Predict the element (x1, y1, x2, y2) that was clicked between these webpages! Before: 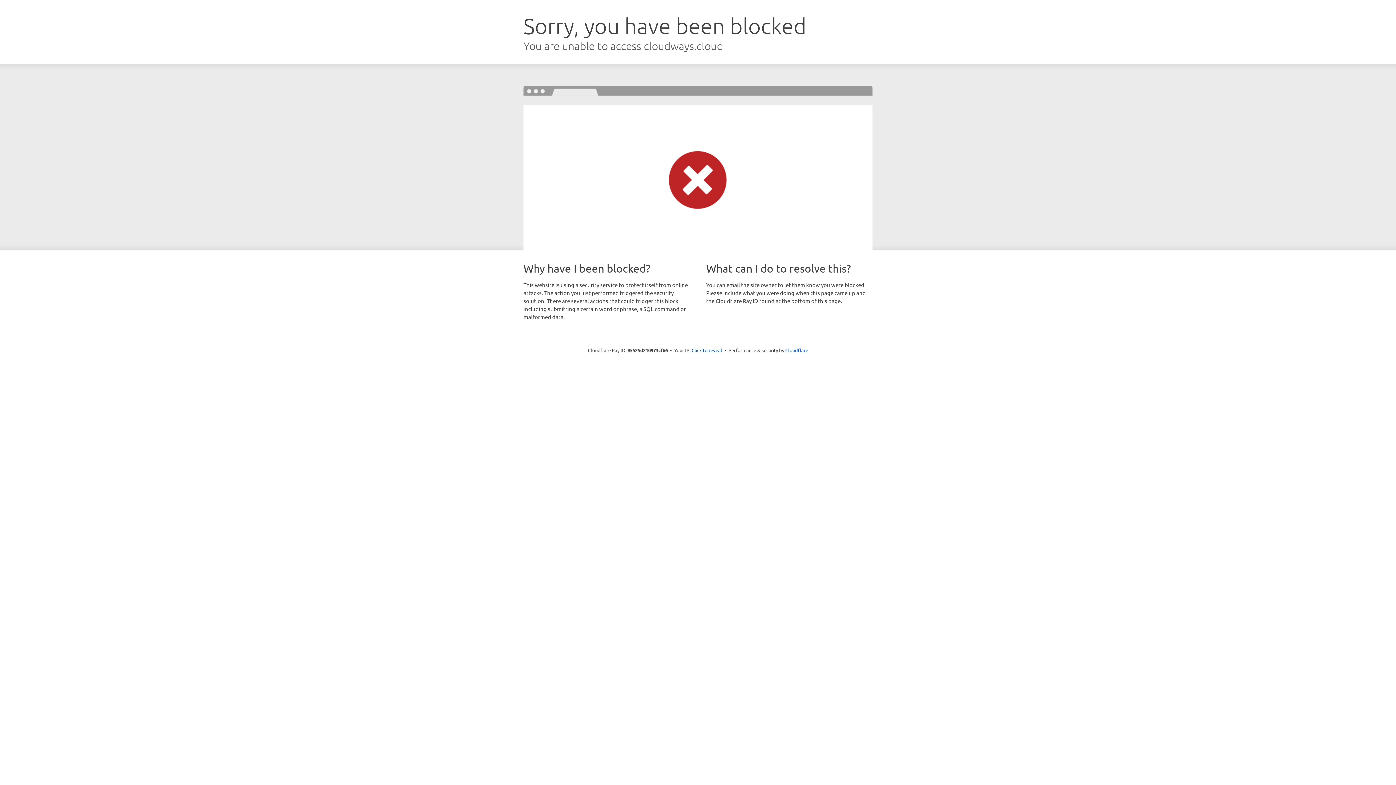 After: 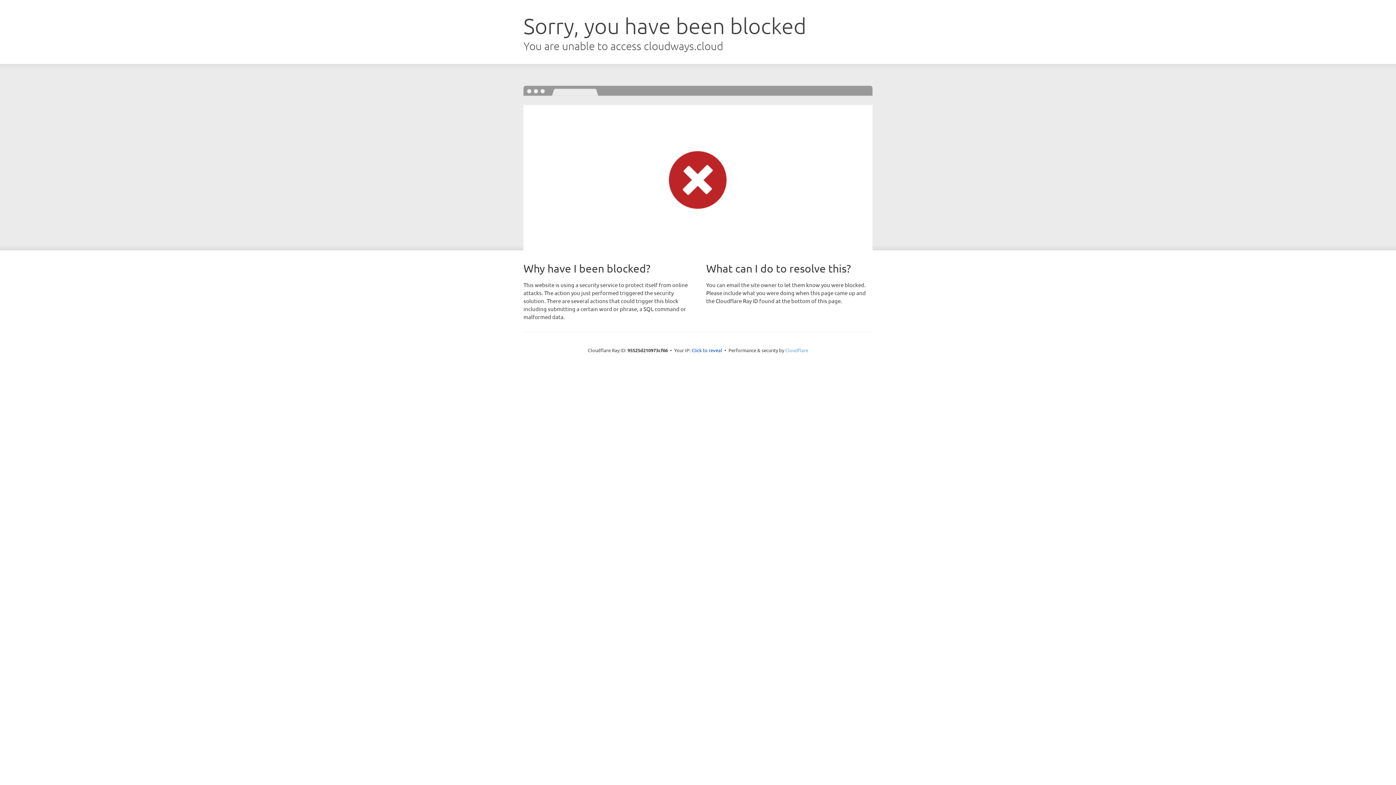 Action: bbox: (785, 347, 808, 353) label: Cloudflare